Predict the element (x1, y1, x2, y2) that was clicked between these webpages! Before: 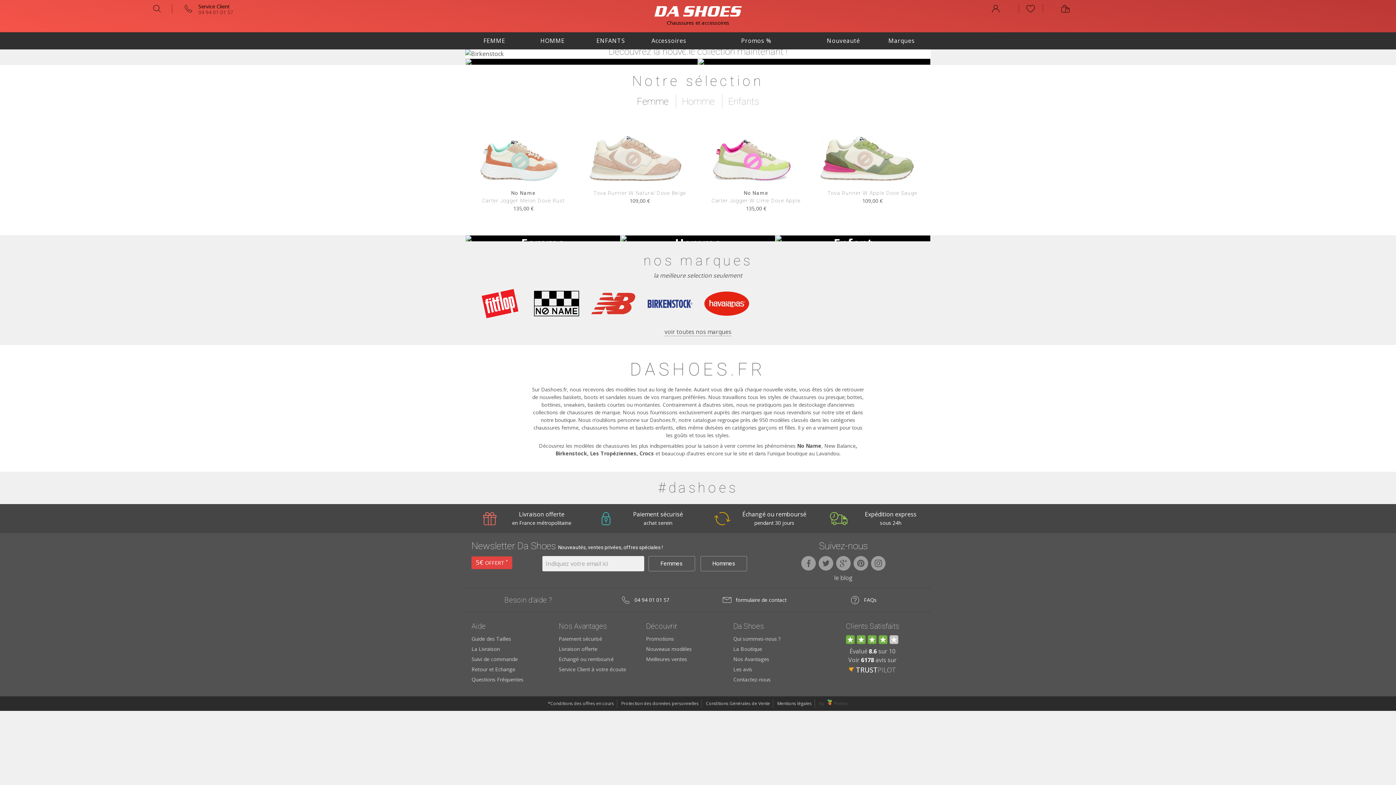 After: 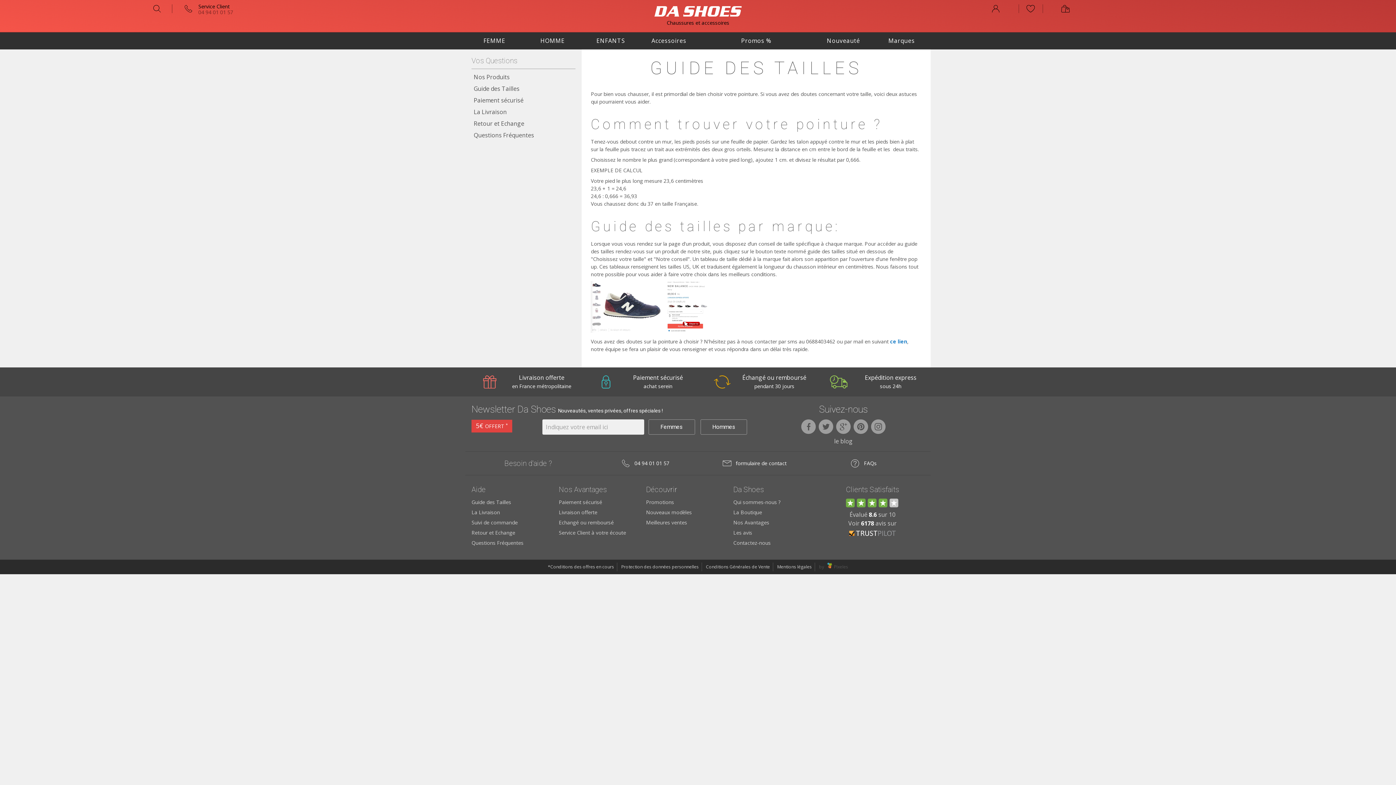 Action: bbox: (471, 635, 511, 642) label: Guide des Tailles